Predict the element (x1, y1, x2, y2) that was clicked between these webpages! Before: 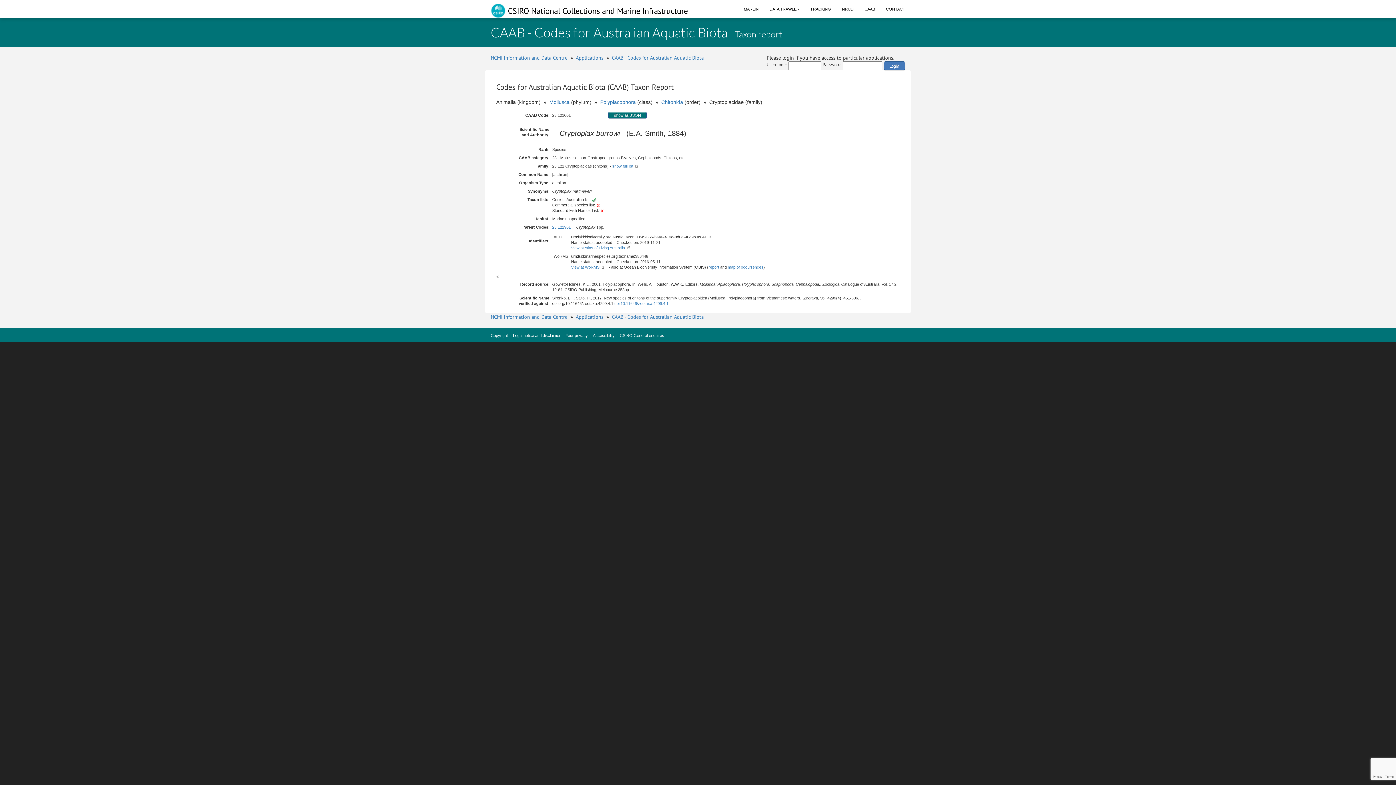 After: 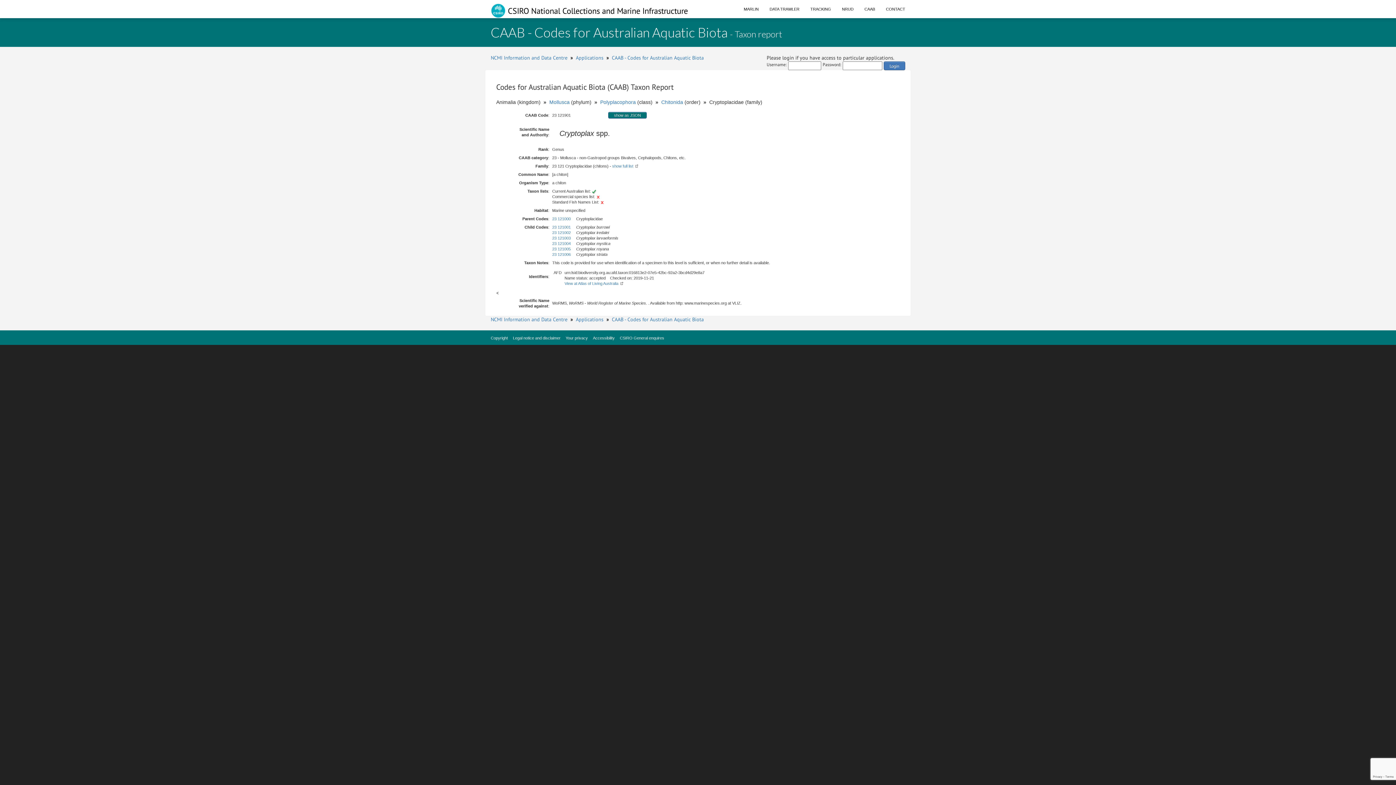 Action: bbox: (552, 225, 570, 229) label: 23 121901